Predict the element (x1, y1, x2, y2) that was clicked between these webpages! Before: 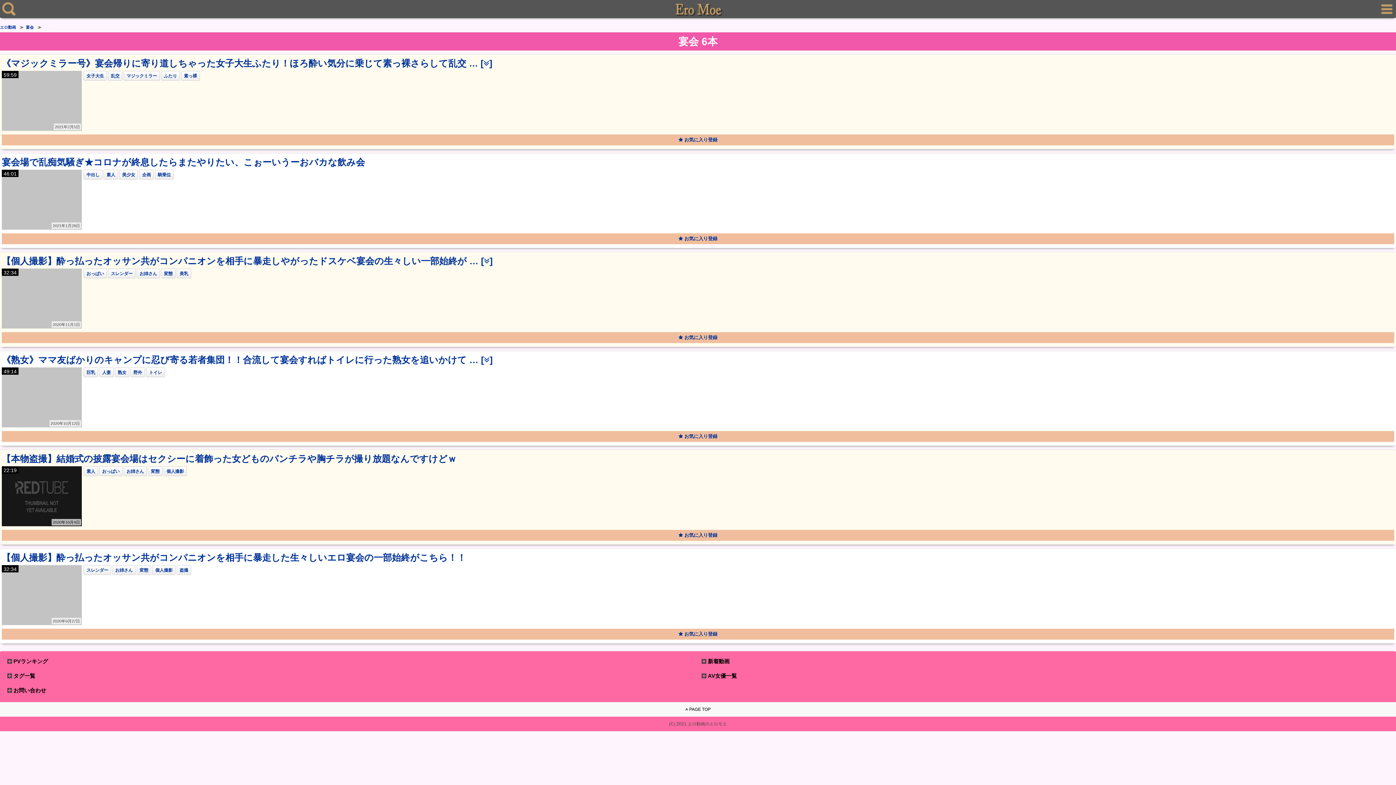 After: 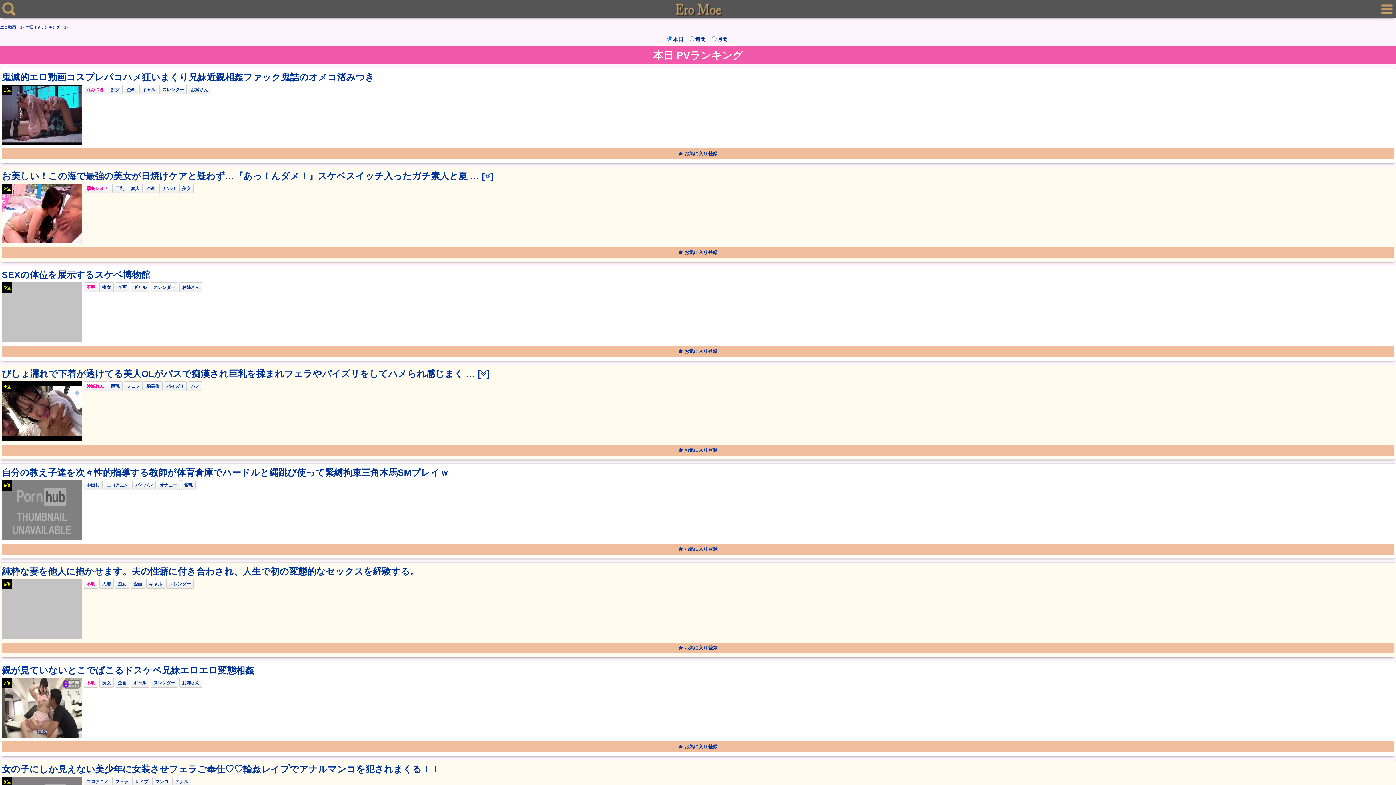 Action: label: PVランキング bbox: (13, 658, 48, 664)